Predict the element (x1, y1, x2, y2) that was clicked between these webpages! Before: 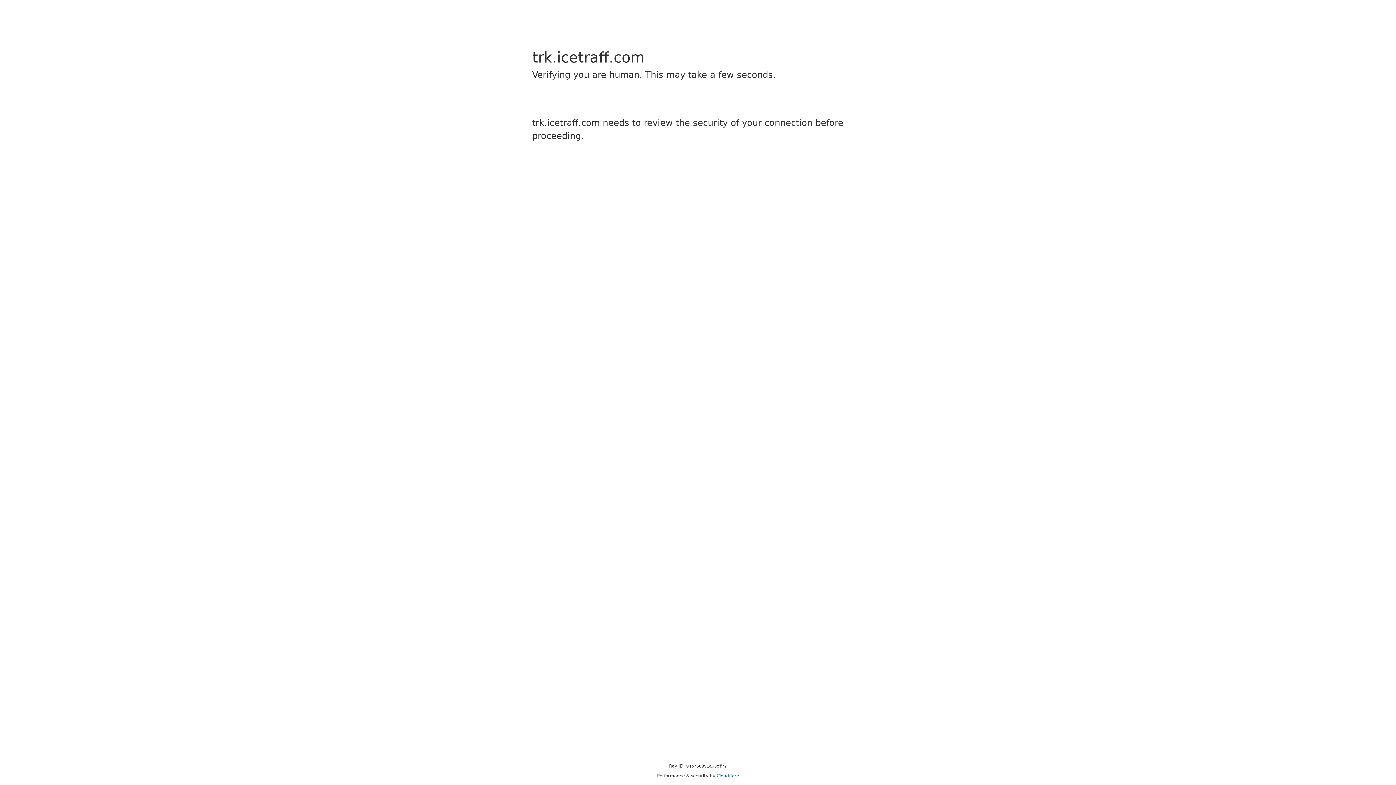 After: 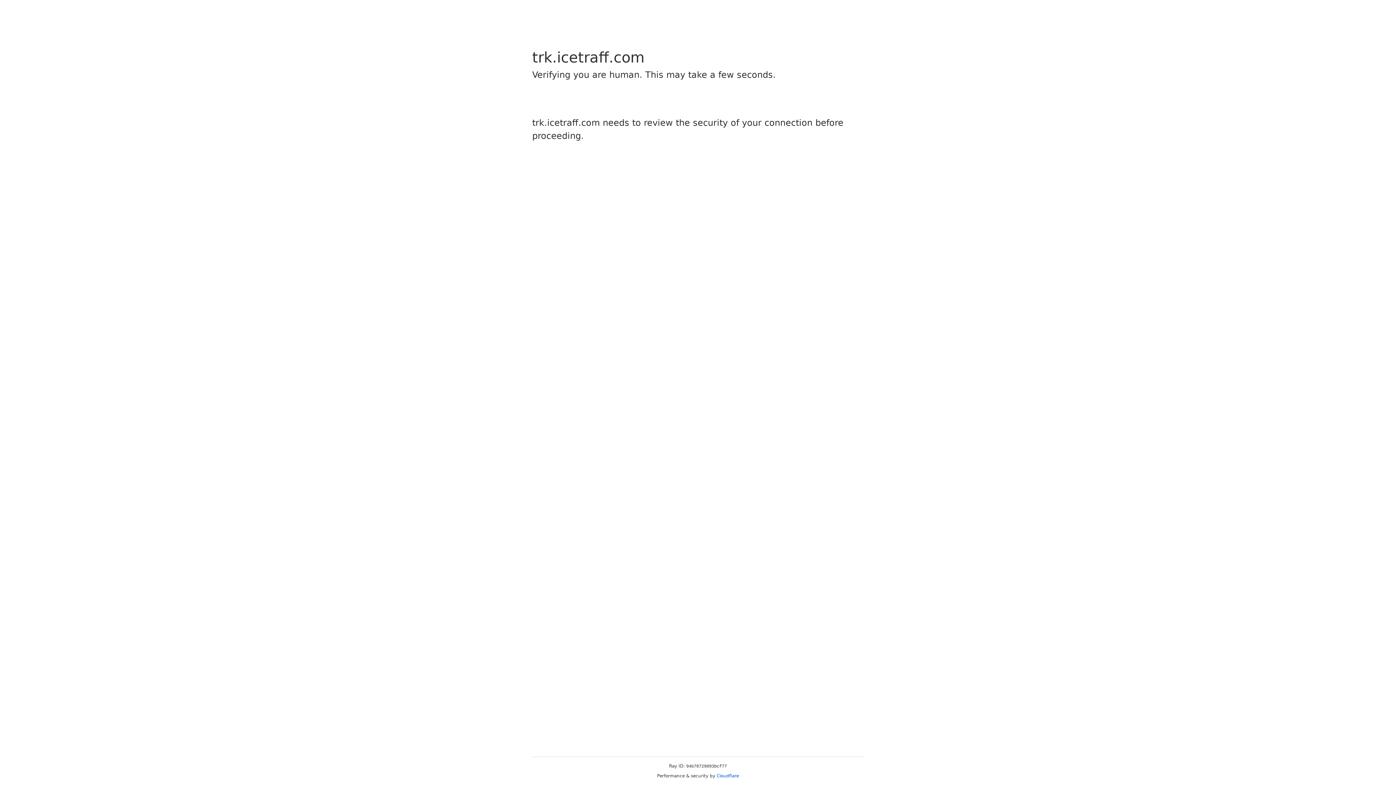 Action: bbox: (716, 773, 739, 778) label: Cloudflare